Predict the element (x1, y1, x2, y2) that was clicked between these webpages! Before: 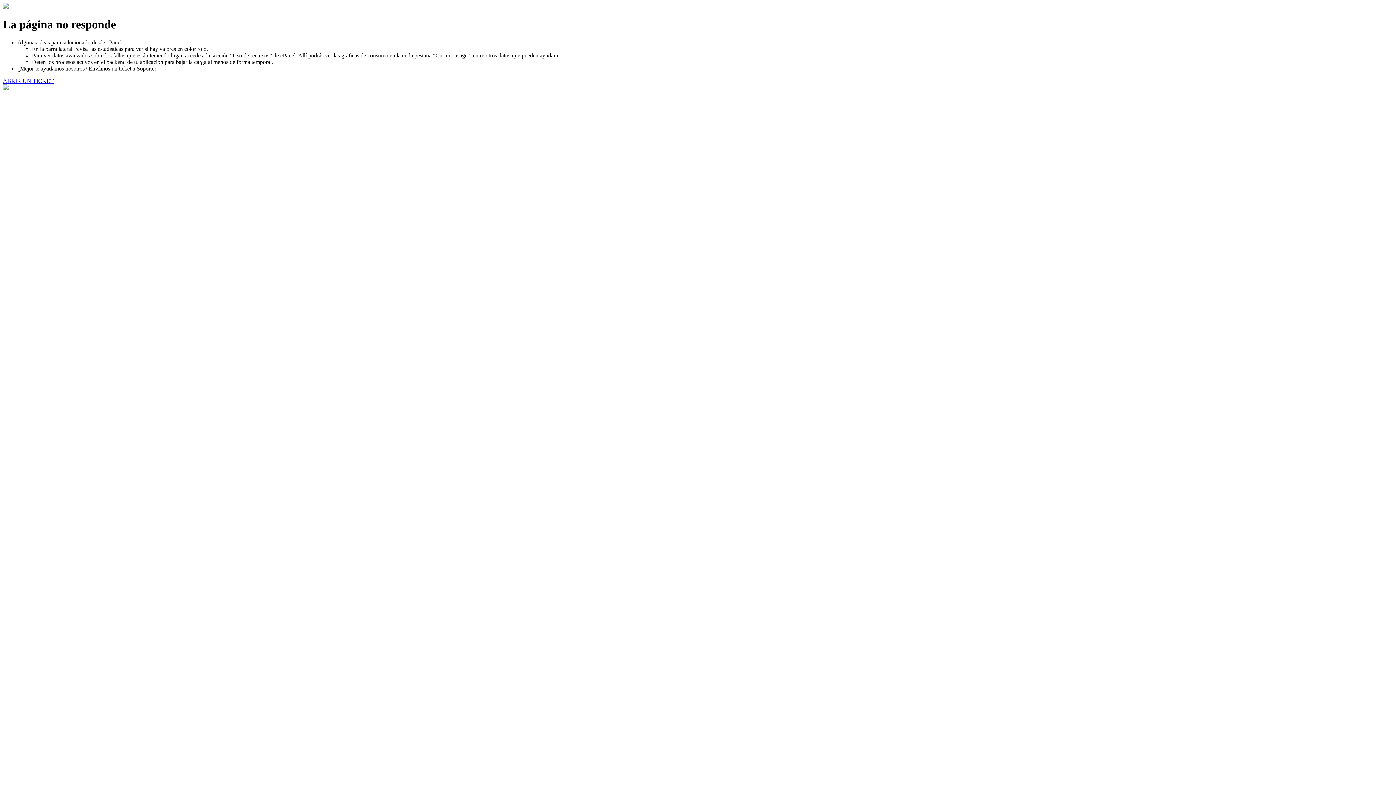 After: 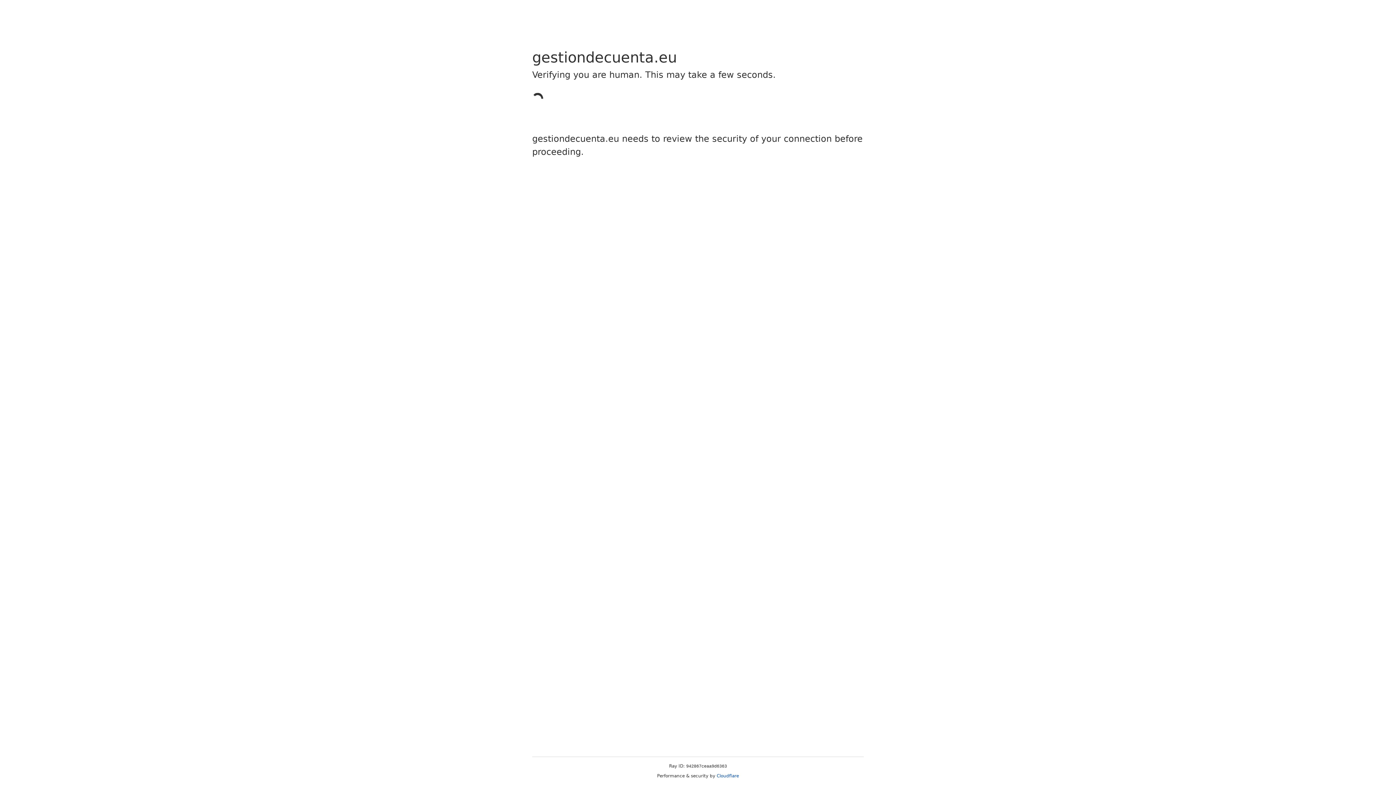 Action: label: ABRIR UN TICKET bbox: (2, 77, 53, 83)